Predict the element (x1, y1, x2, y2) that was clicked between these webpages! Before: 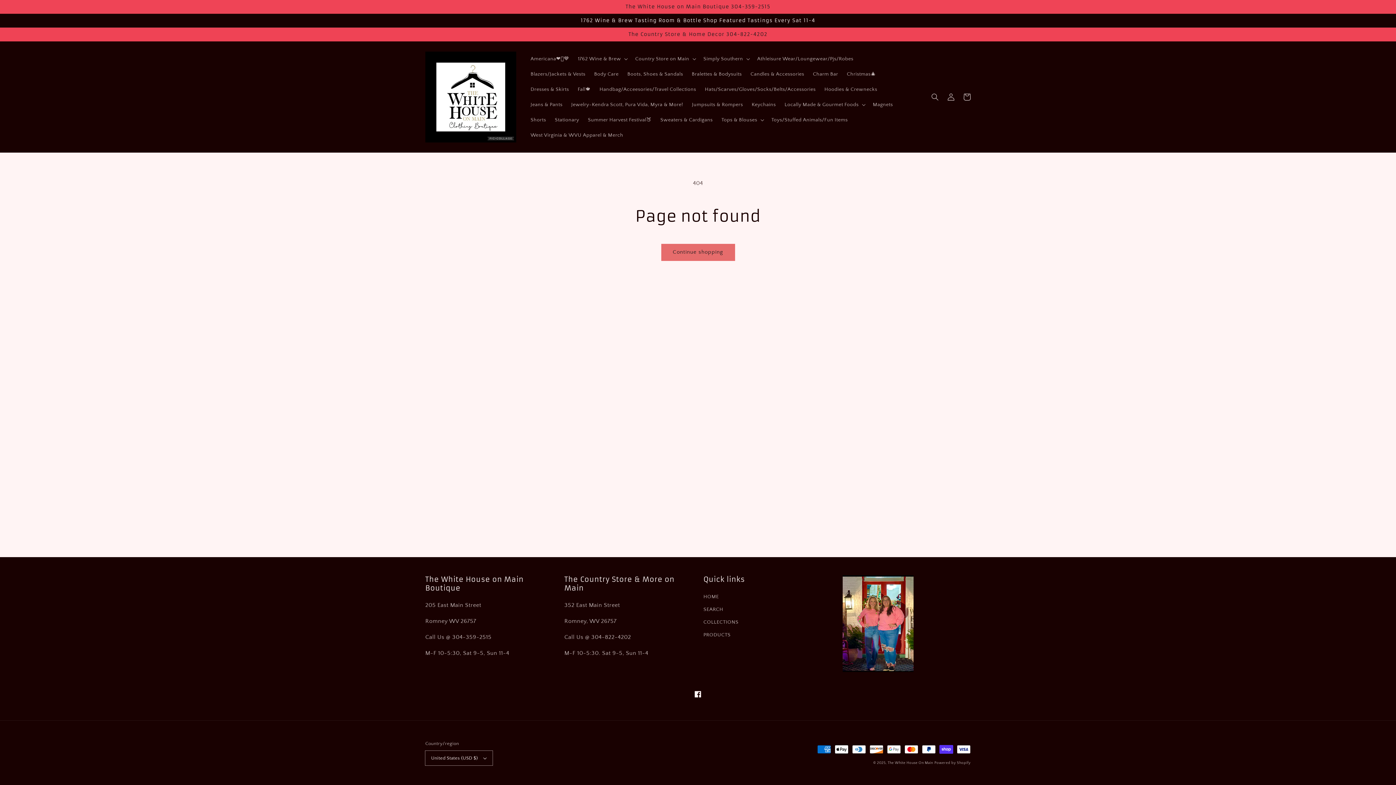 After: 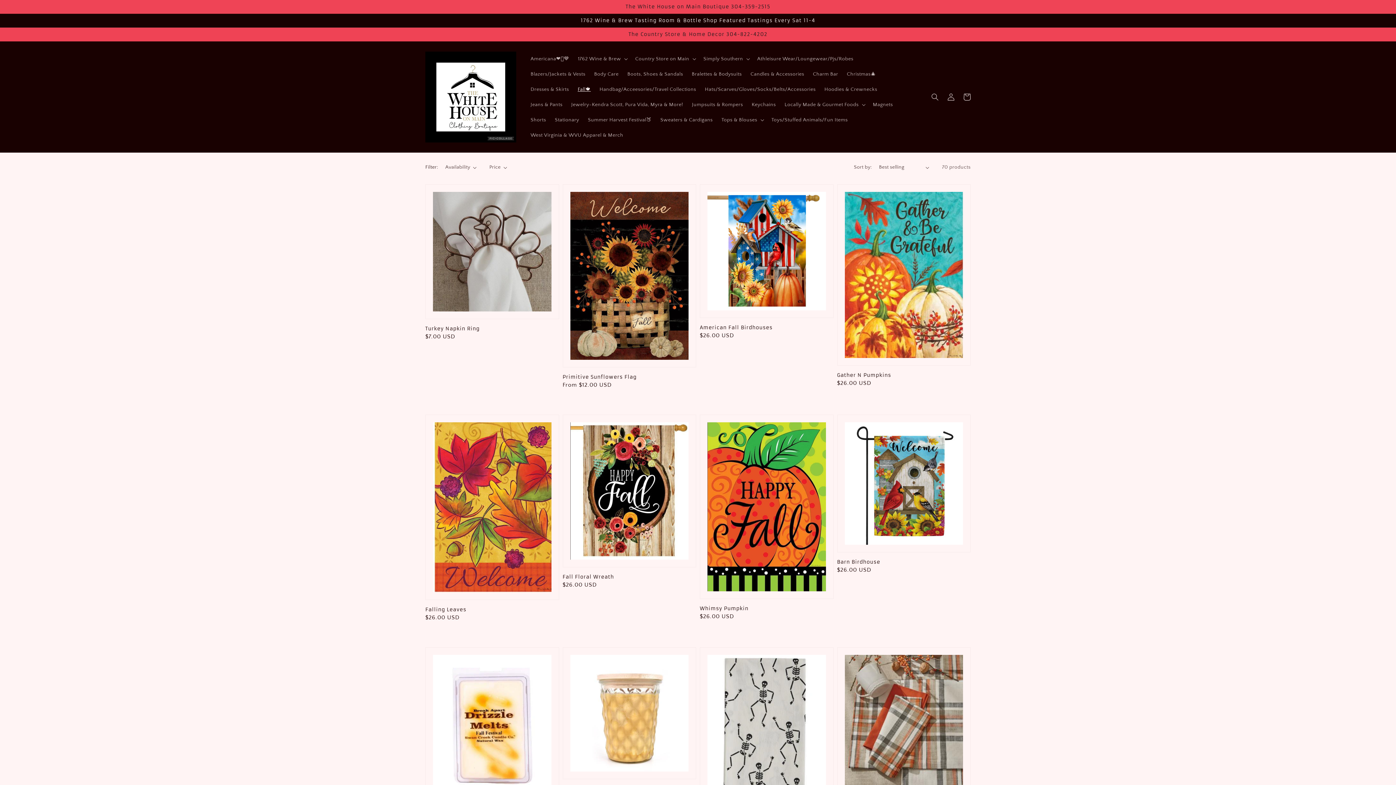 Action: label: Fall🍁 bbox: (573, 81, 595, 96)